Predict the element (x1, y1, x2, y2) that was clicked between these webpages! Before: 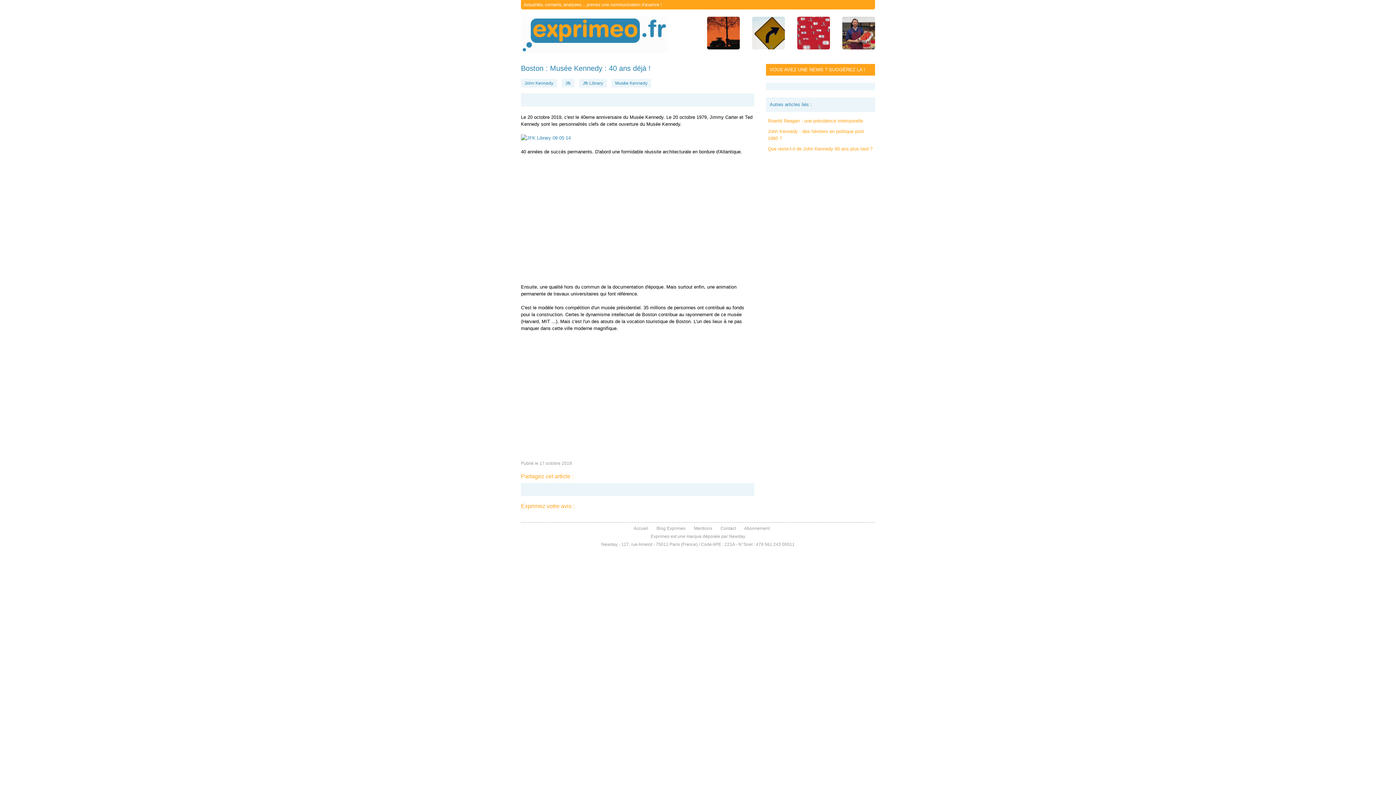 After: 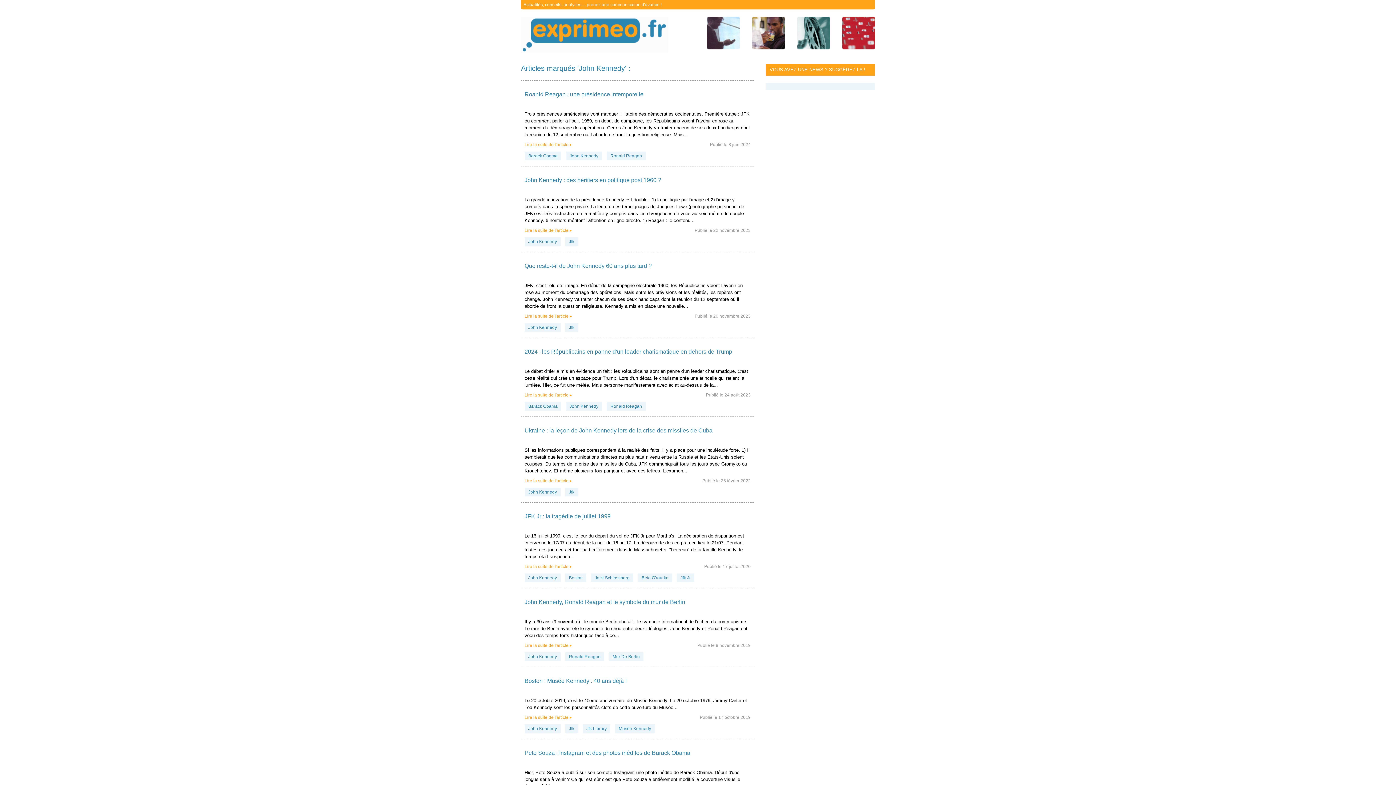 Action: label: John Kennedy bbox: (521, 78, 557, 87)